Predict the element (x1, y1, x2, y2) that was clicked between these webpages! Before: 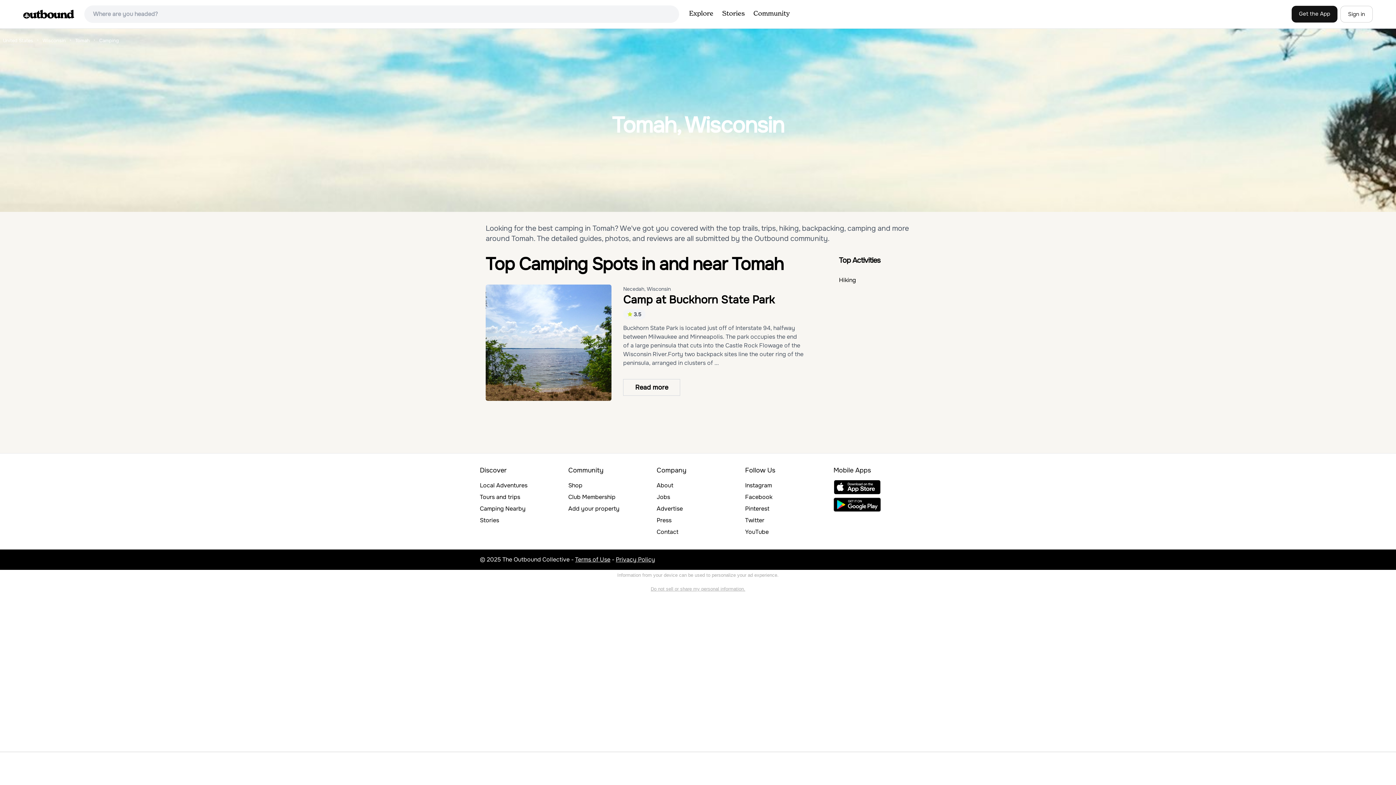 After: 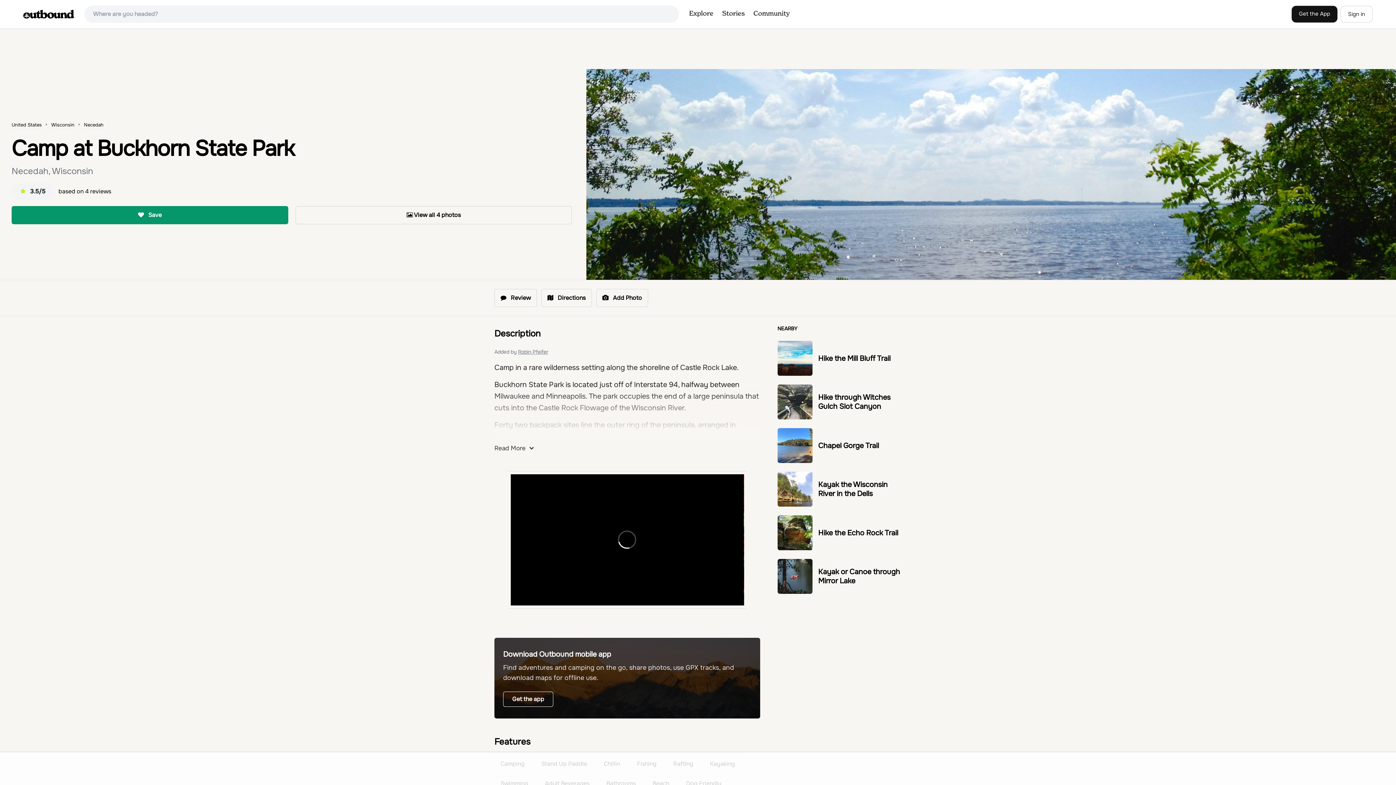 Action: bbox: (623, 379, 680, 396) label: Read more